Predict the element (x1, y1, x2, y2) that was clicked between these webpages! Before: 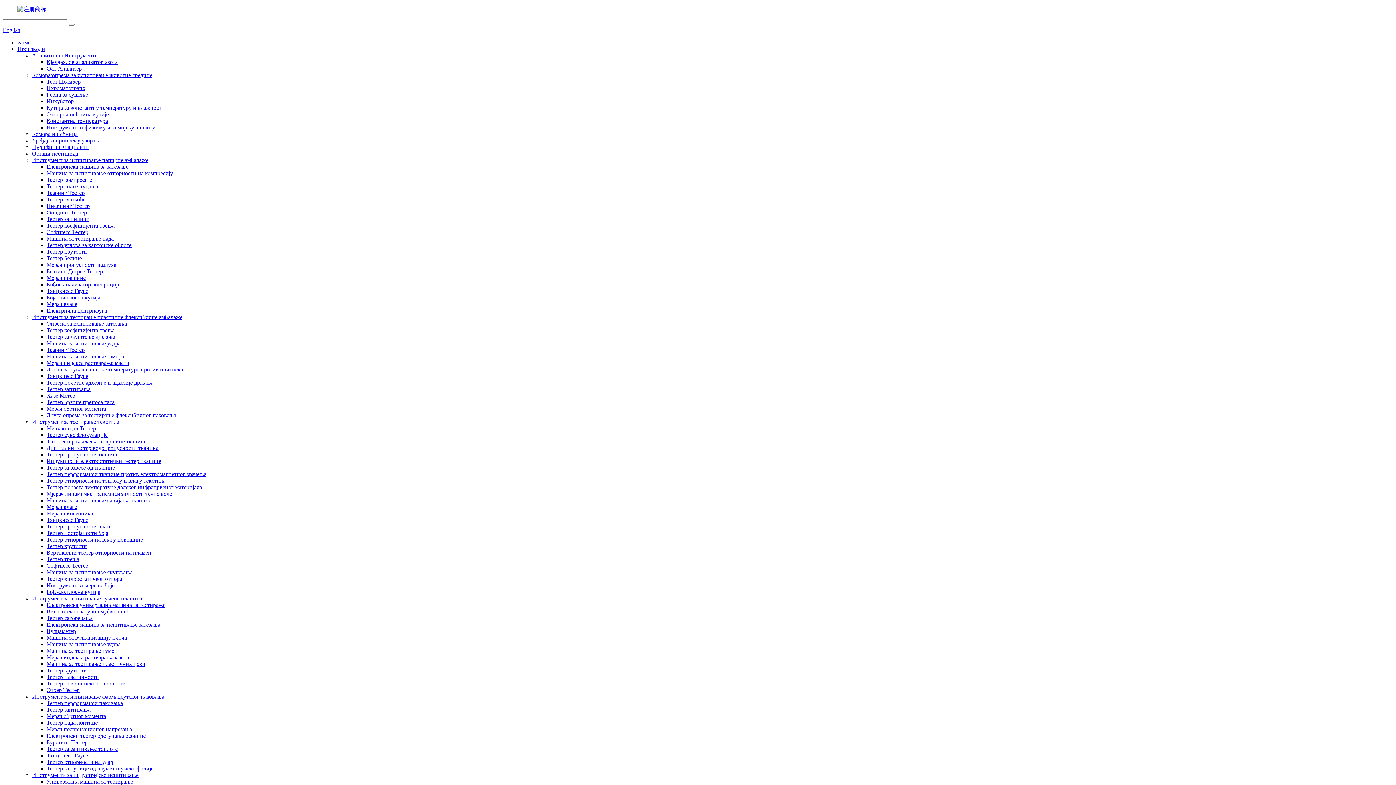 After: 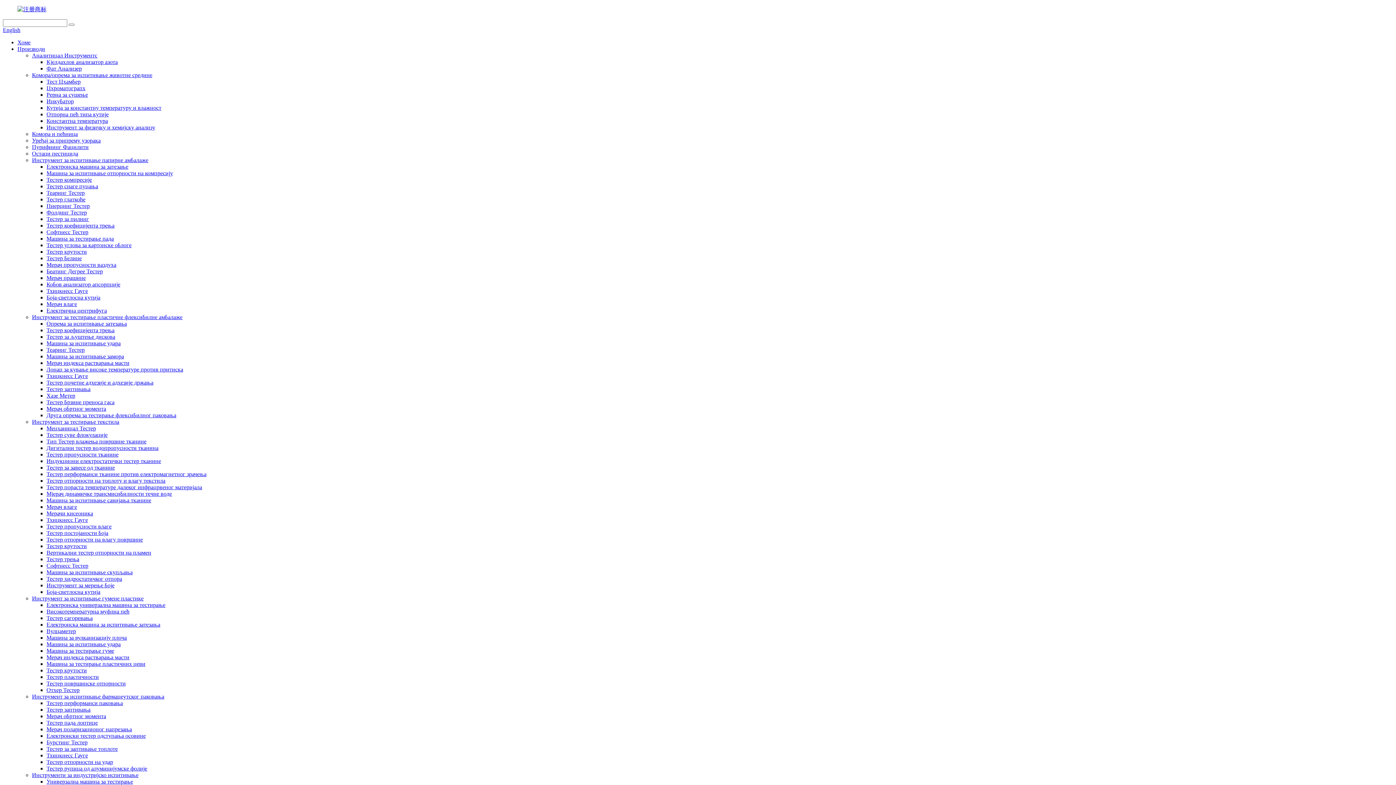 Action: label: Фат Анализер bbox: (46, 65, 81, 71)